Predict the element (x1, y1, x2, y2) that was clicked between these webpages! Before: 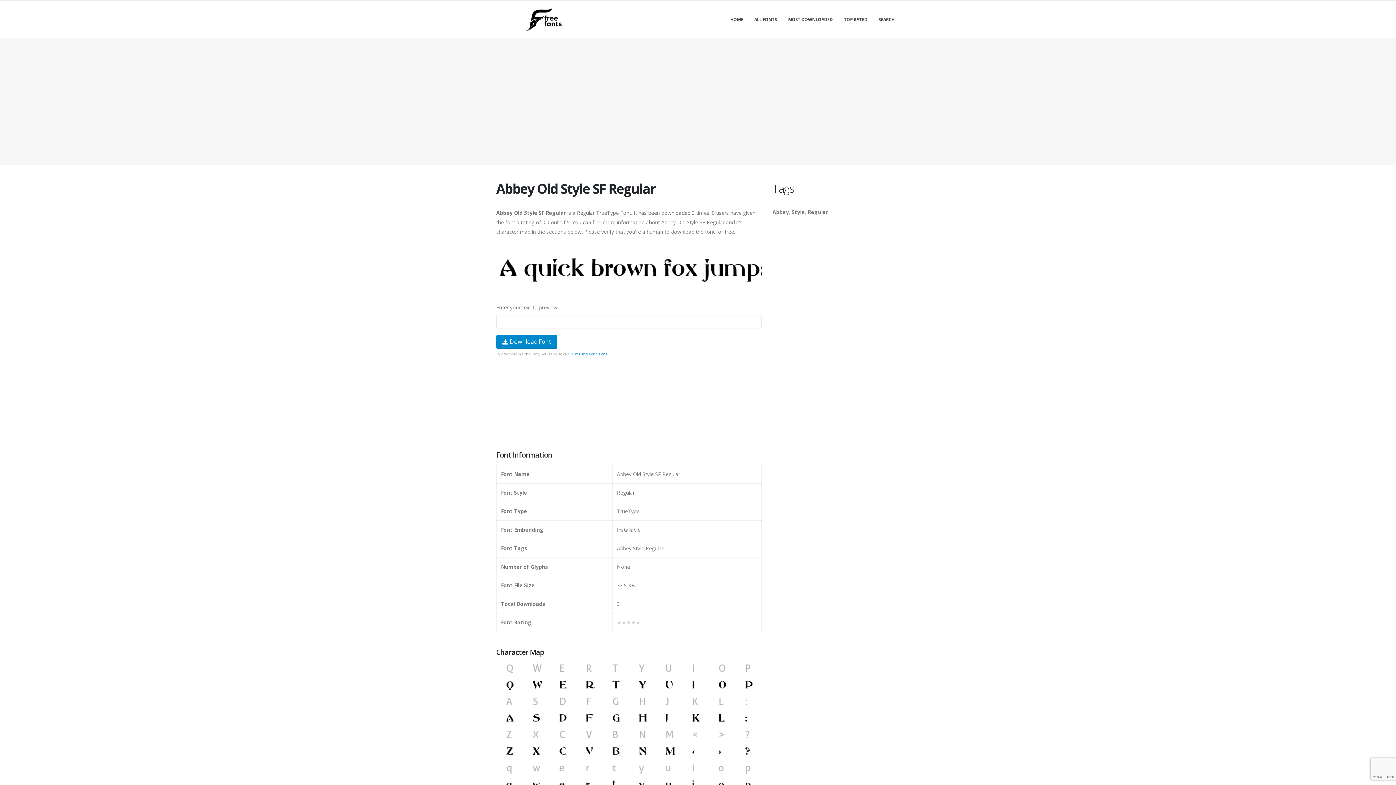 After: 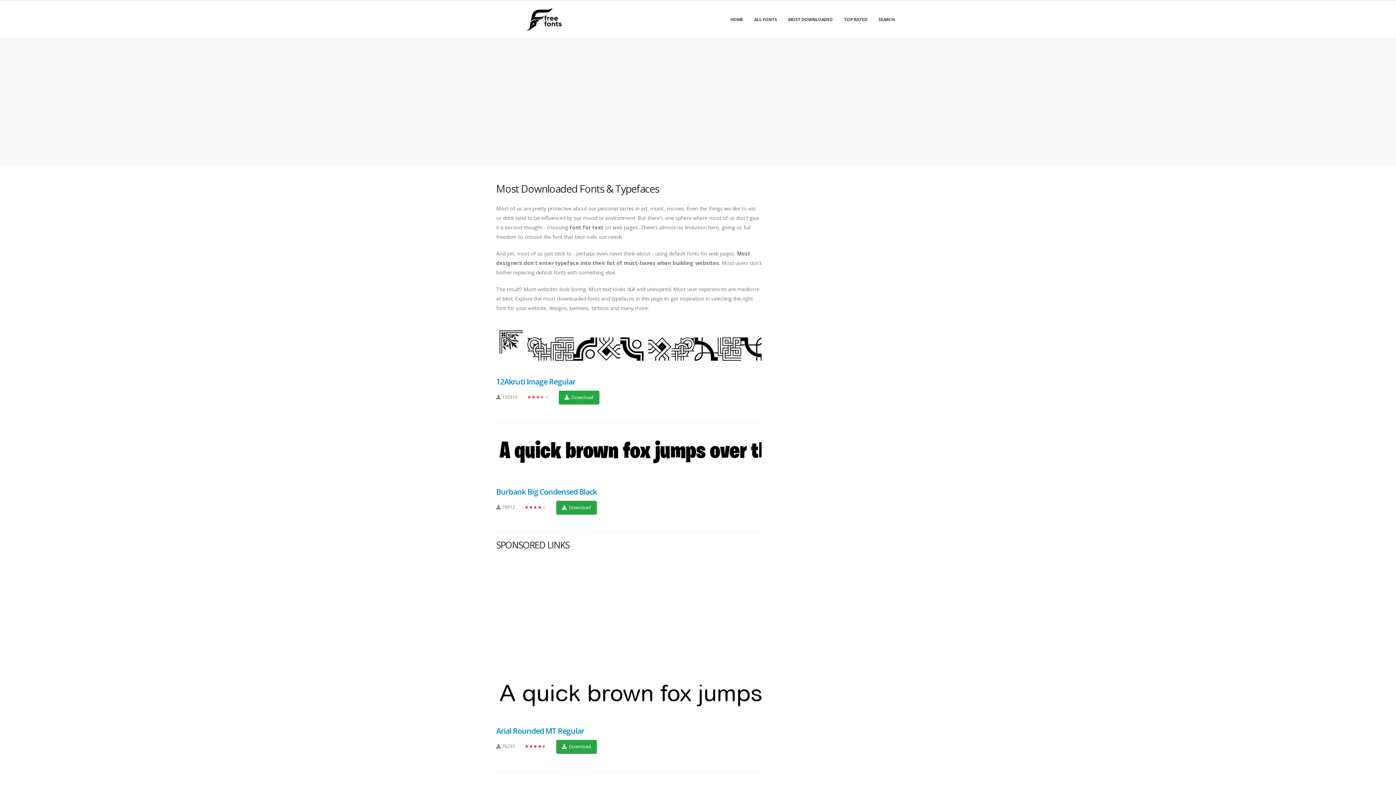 Action: bbox: (783, 1, 838, 37) label: MOST DOWNLOADED